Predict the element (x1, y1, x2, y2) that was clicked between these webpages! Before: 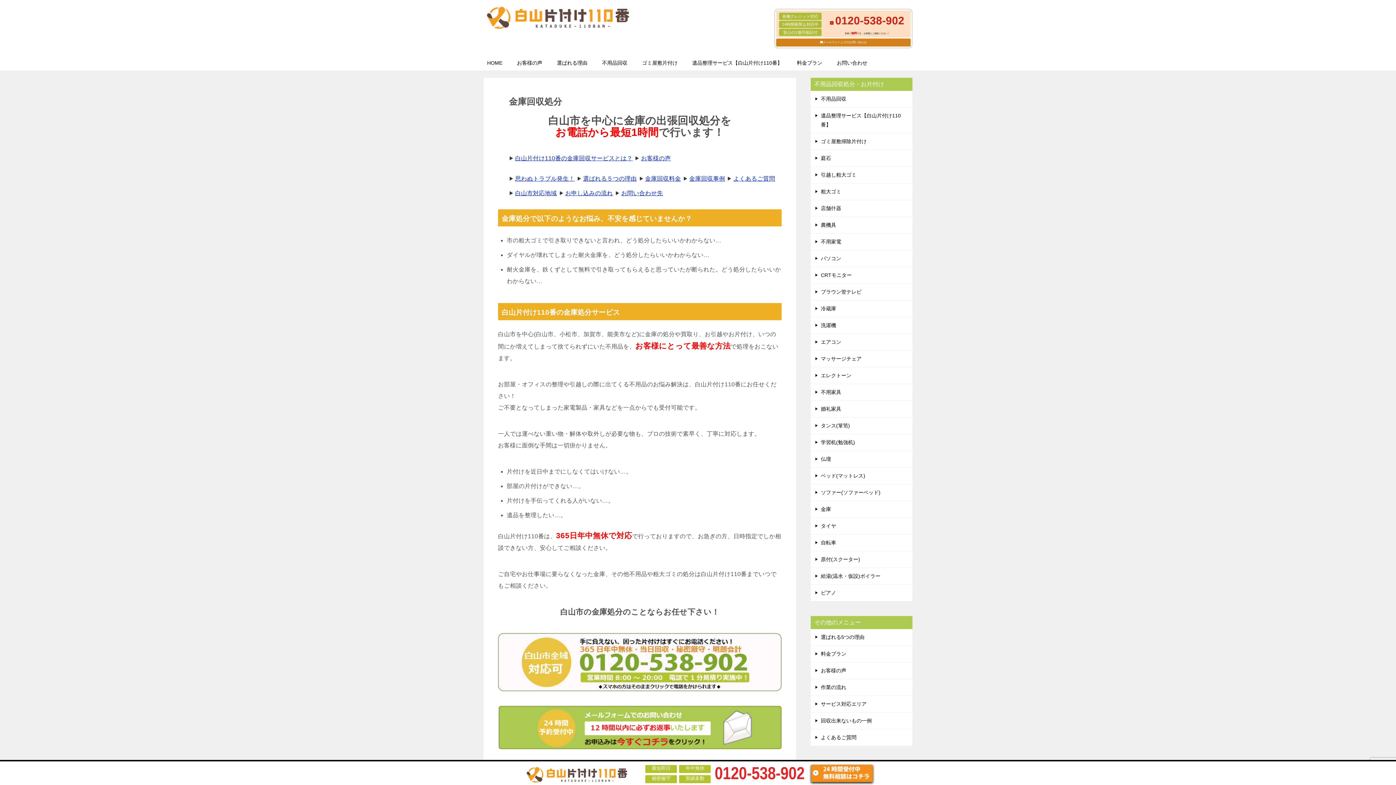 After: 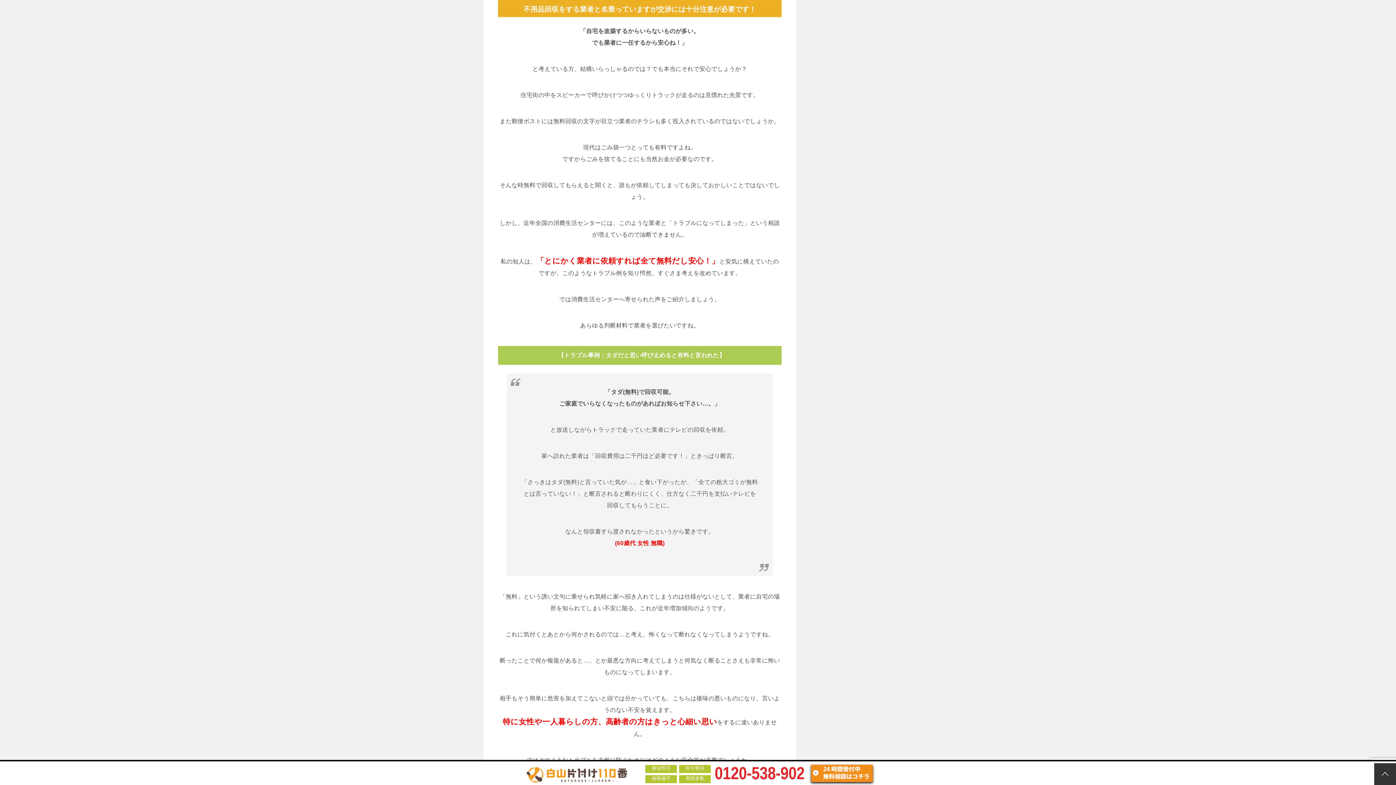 Action: label: 思わぬトラブル発生！ bbox: (515, 175, 574, 181)